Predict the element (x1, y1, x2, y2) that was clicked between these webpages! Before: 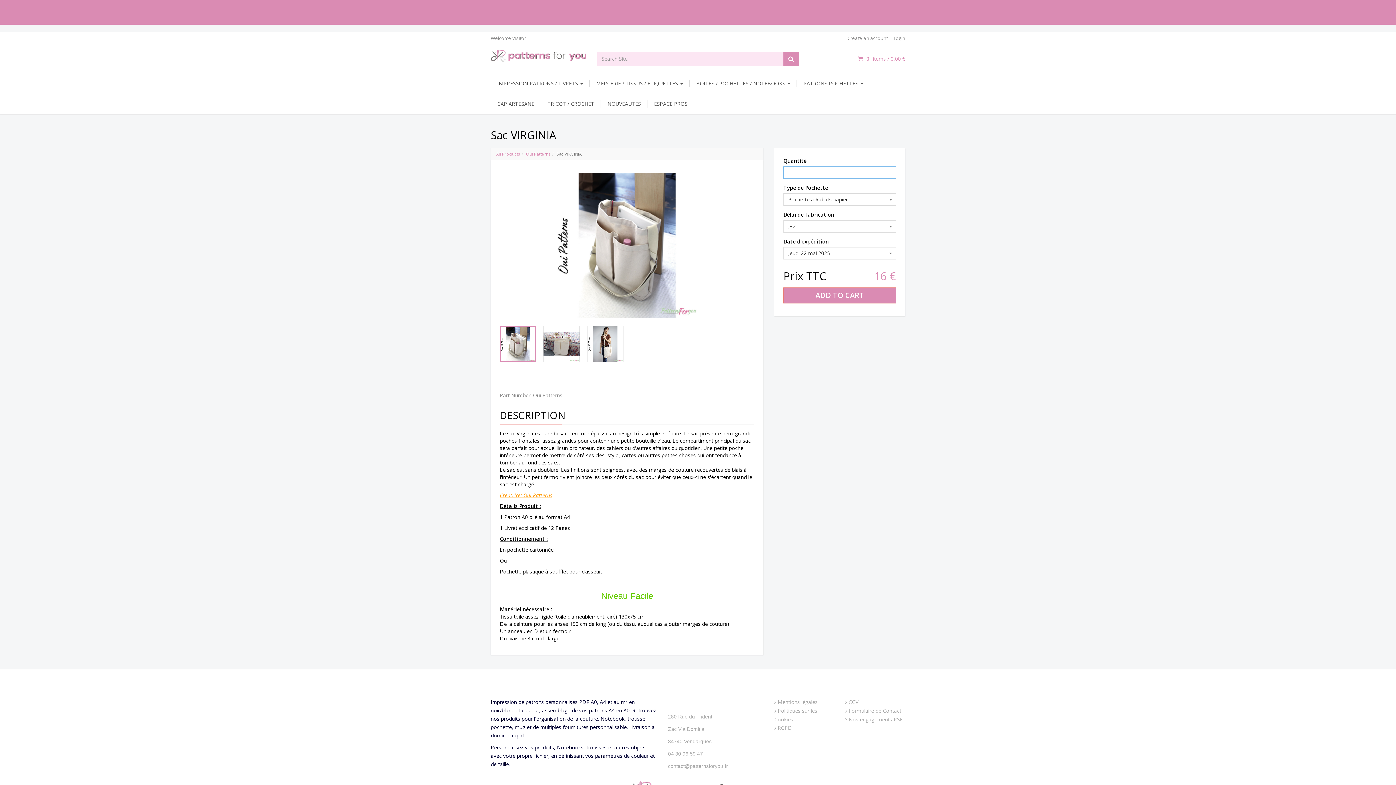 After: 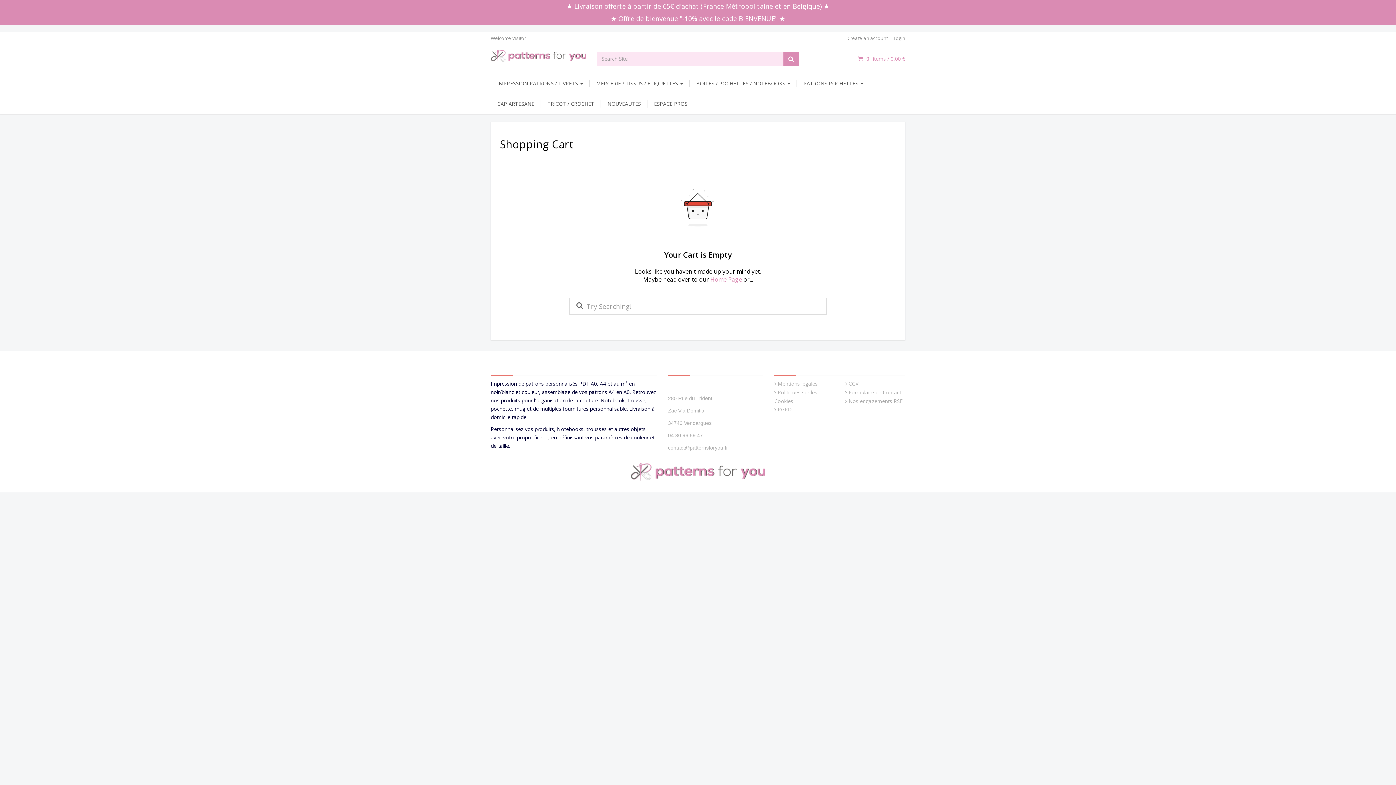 Action: label:  0 items / 0,00 € bbox: (857, 51, 905, 66)